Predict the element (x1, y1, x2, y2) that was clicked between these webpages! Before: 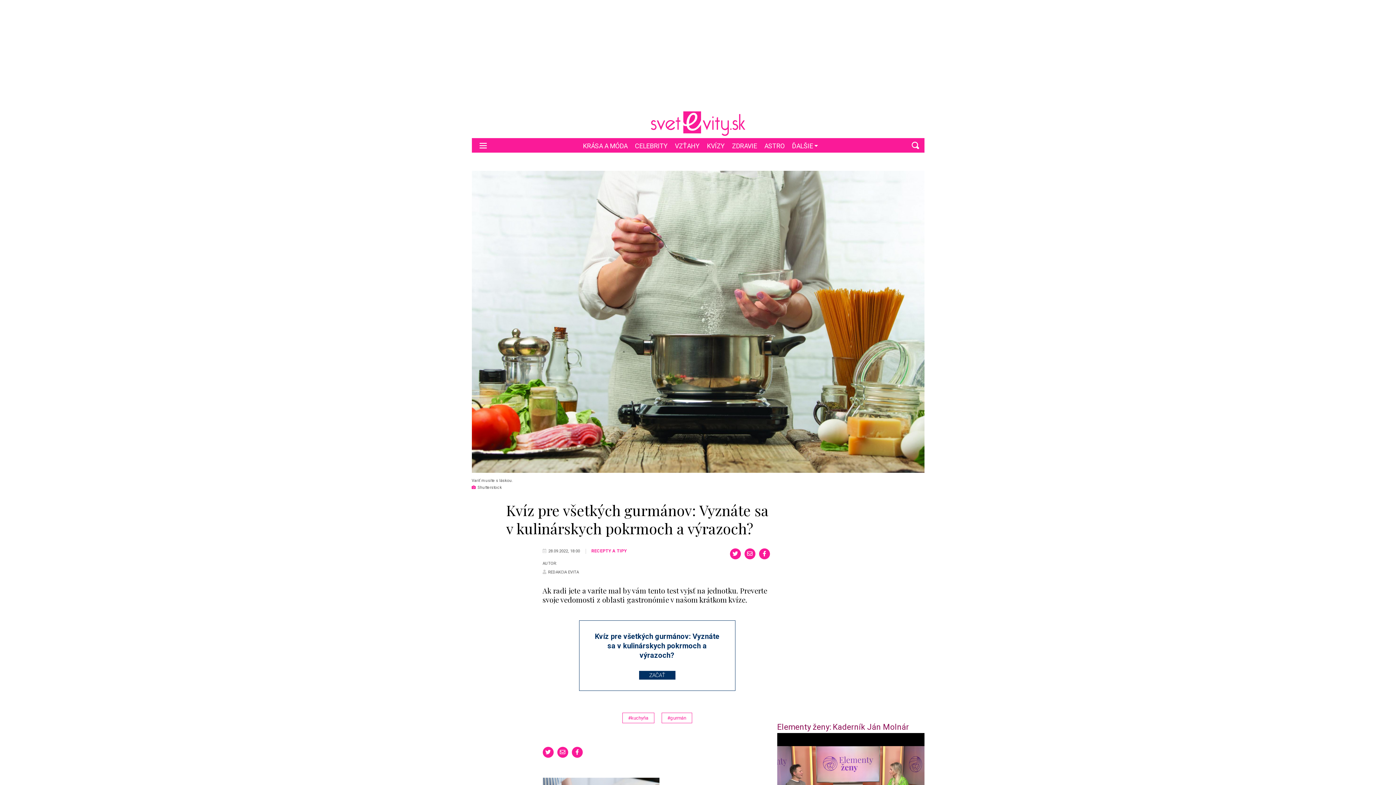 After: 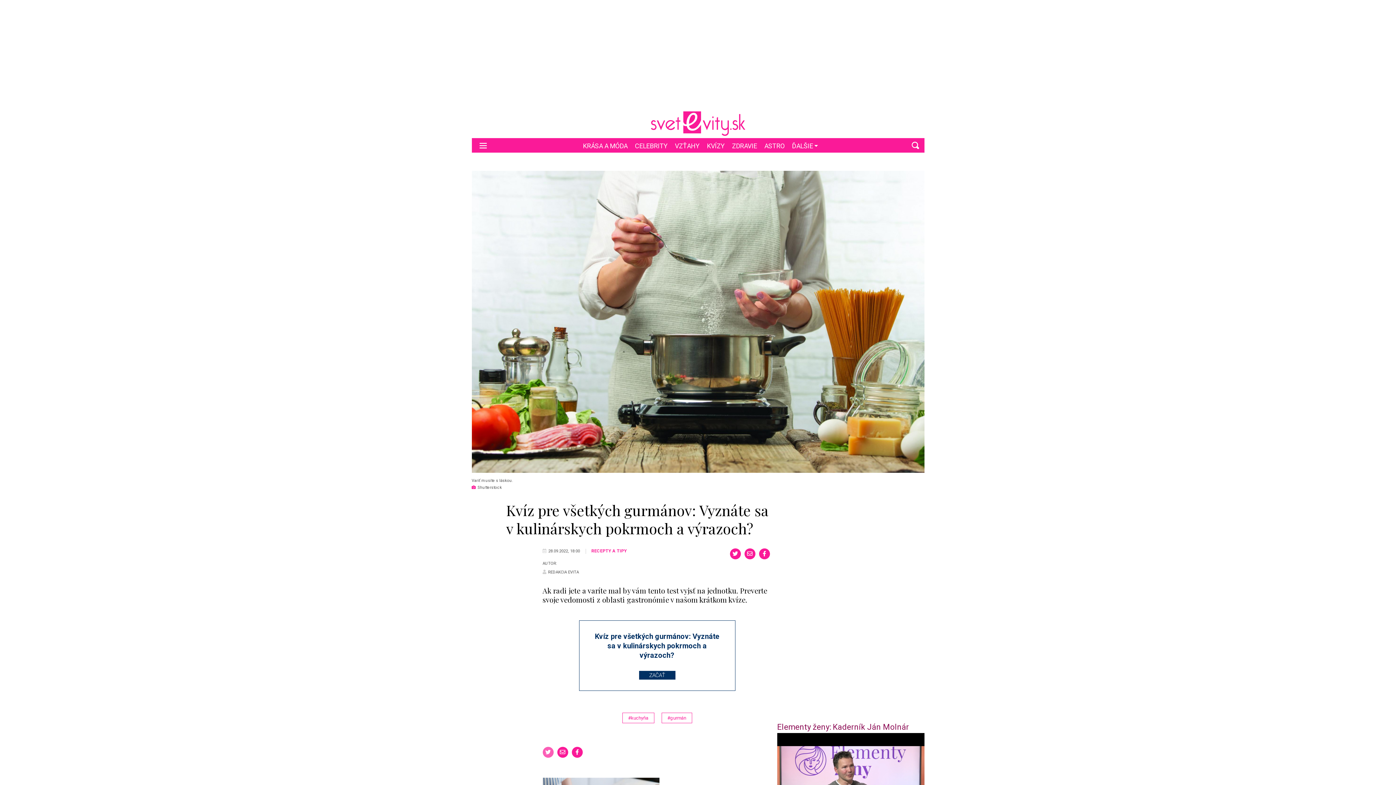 Action: bbox: (542, 747, 553, 758)